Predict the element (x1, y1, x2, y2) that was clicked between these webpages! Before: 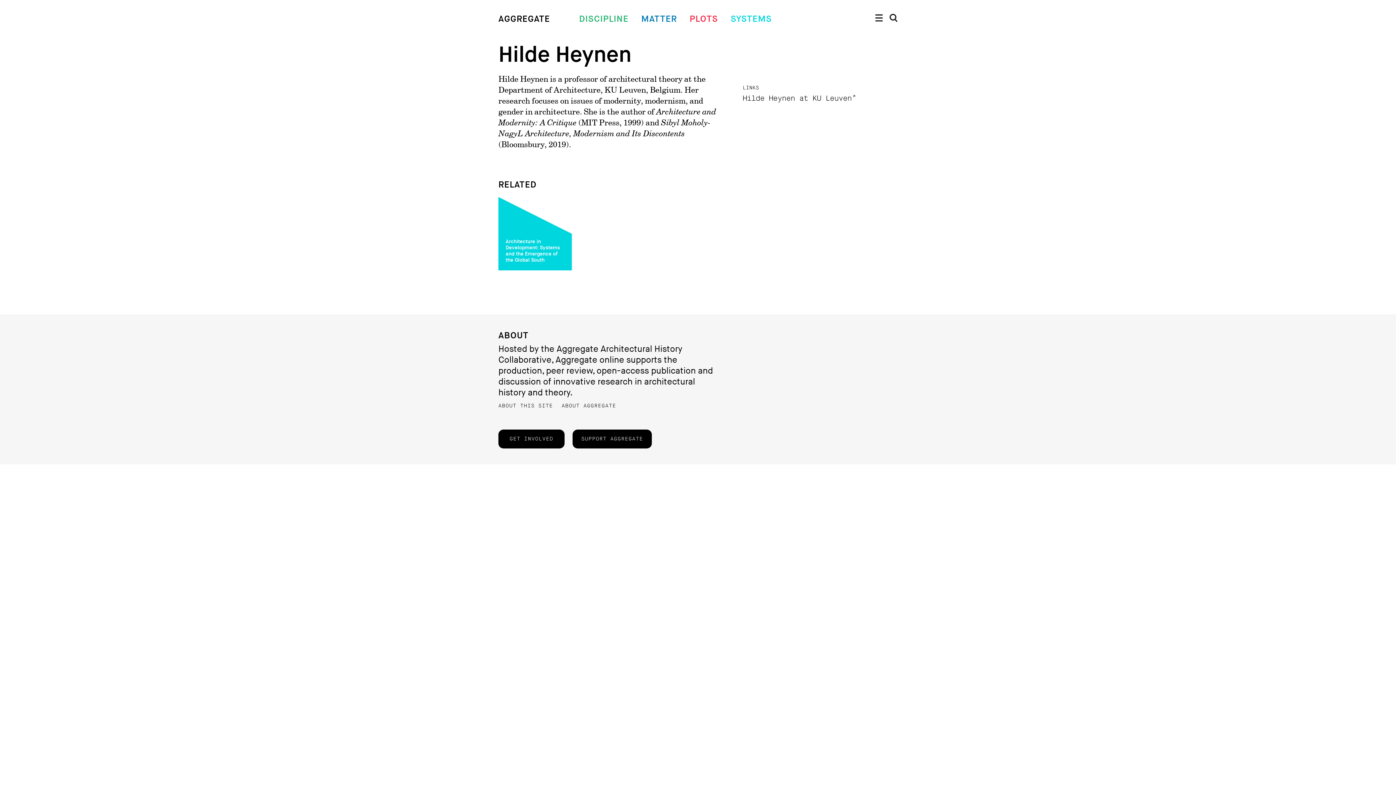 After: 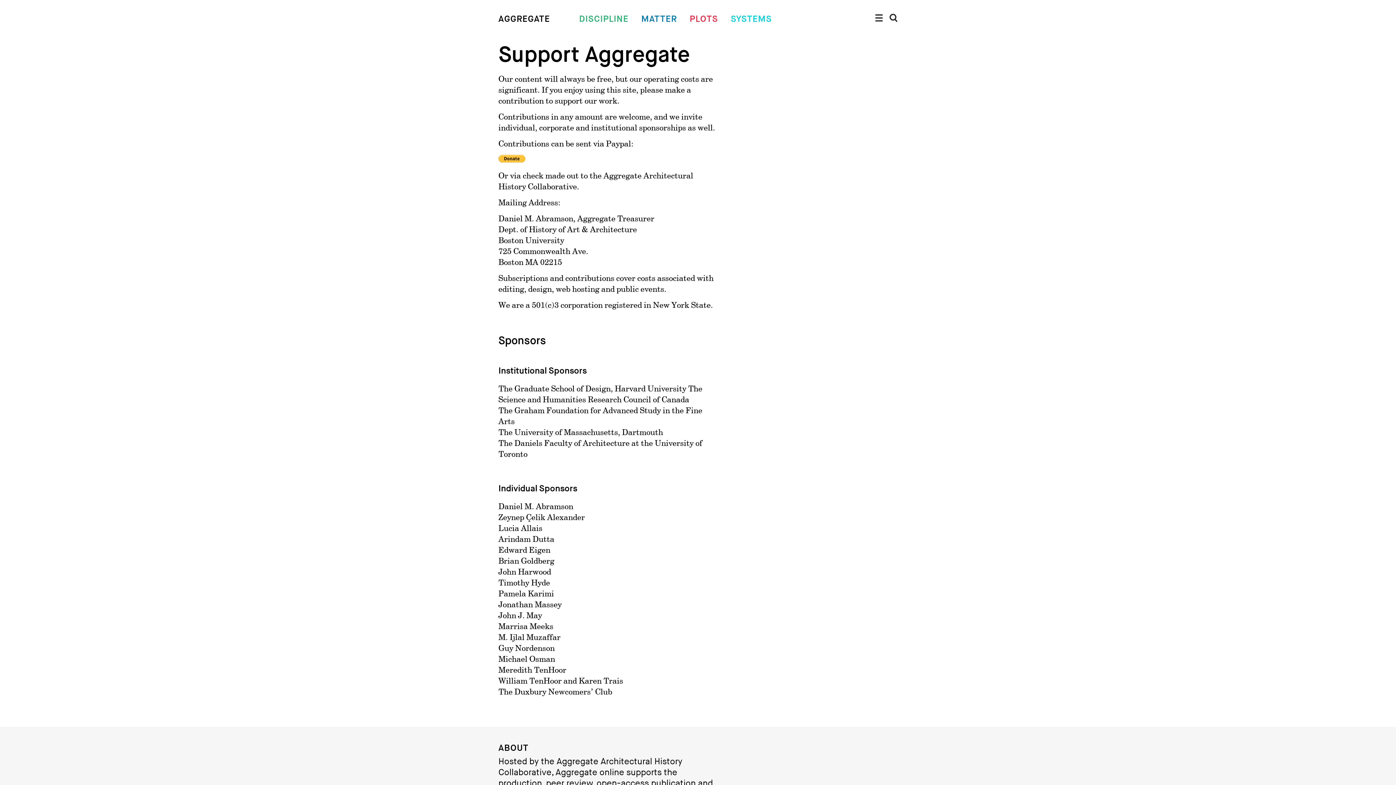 Action: label: SUPPORT AGGREGATE bbox: (572, 429, 652, 448)